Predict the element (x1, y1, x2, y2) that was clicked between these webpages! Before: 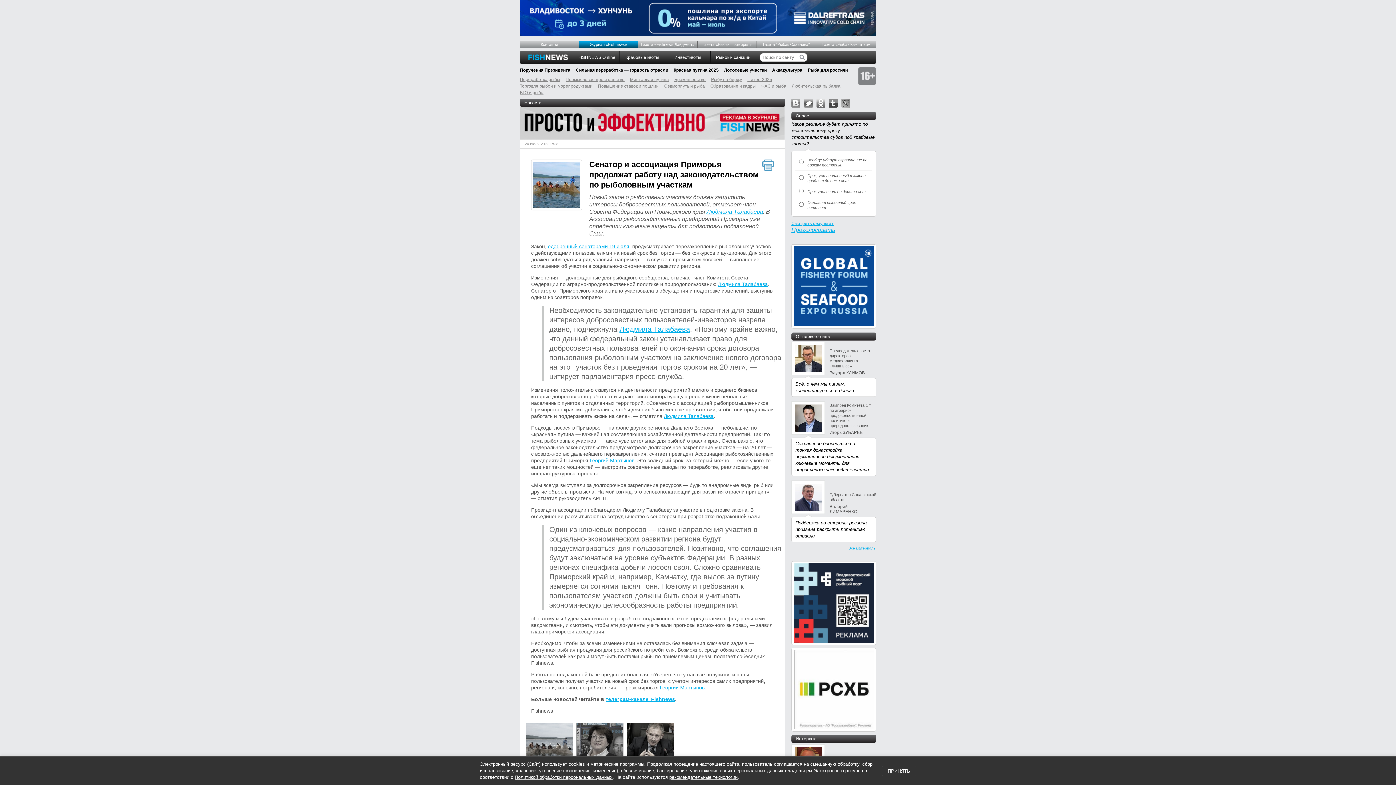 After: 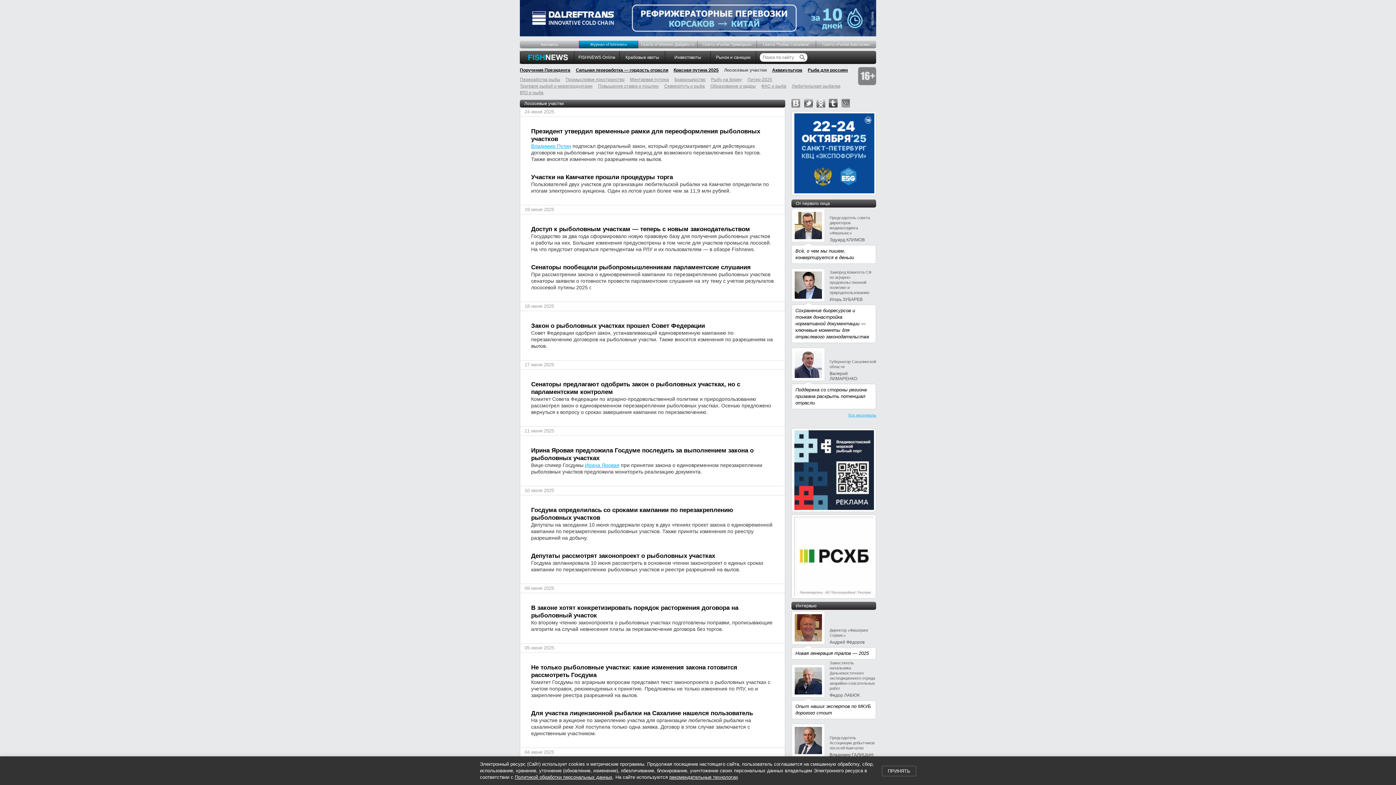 Action: label: Лососевые участки bbox: (724, 67, 766, 72)